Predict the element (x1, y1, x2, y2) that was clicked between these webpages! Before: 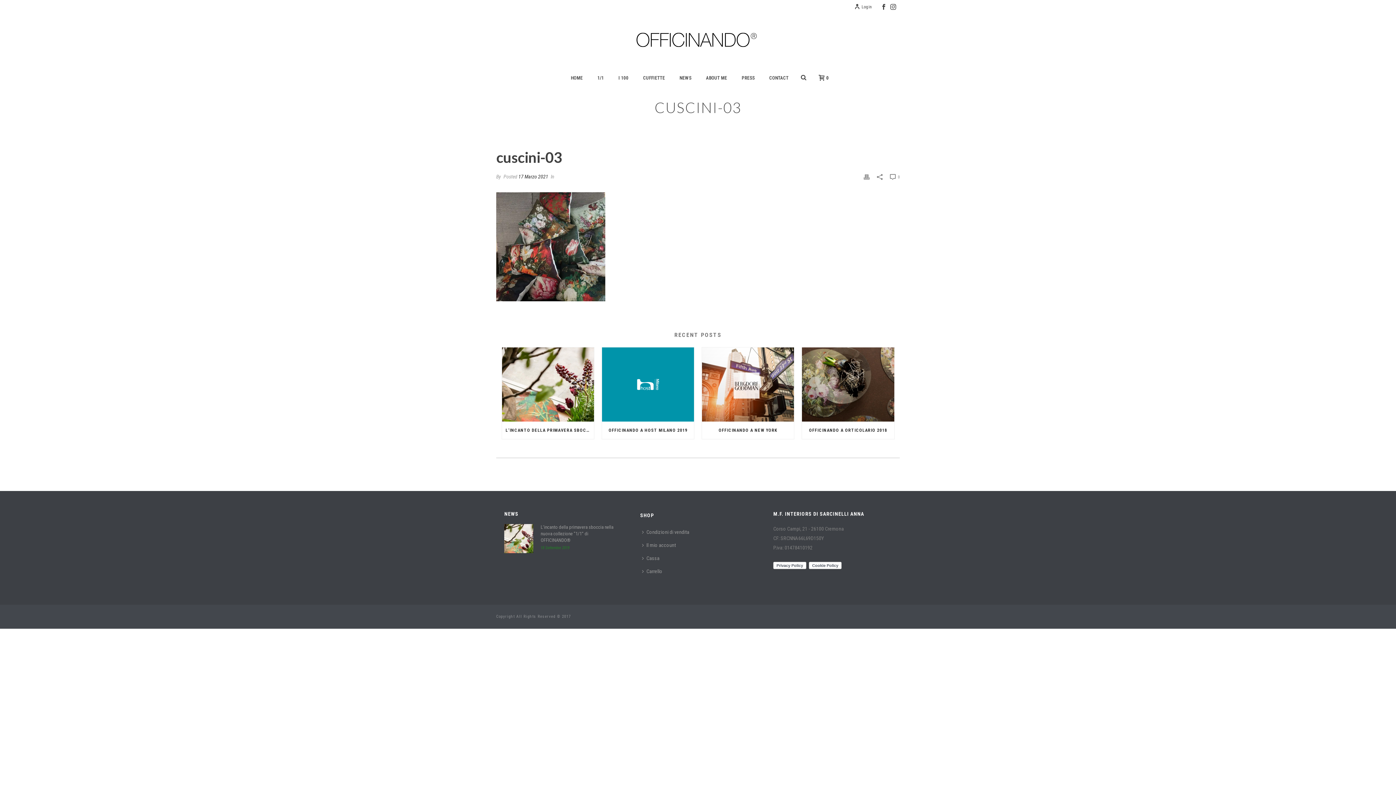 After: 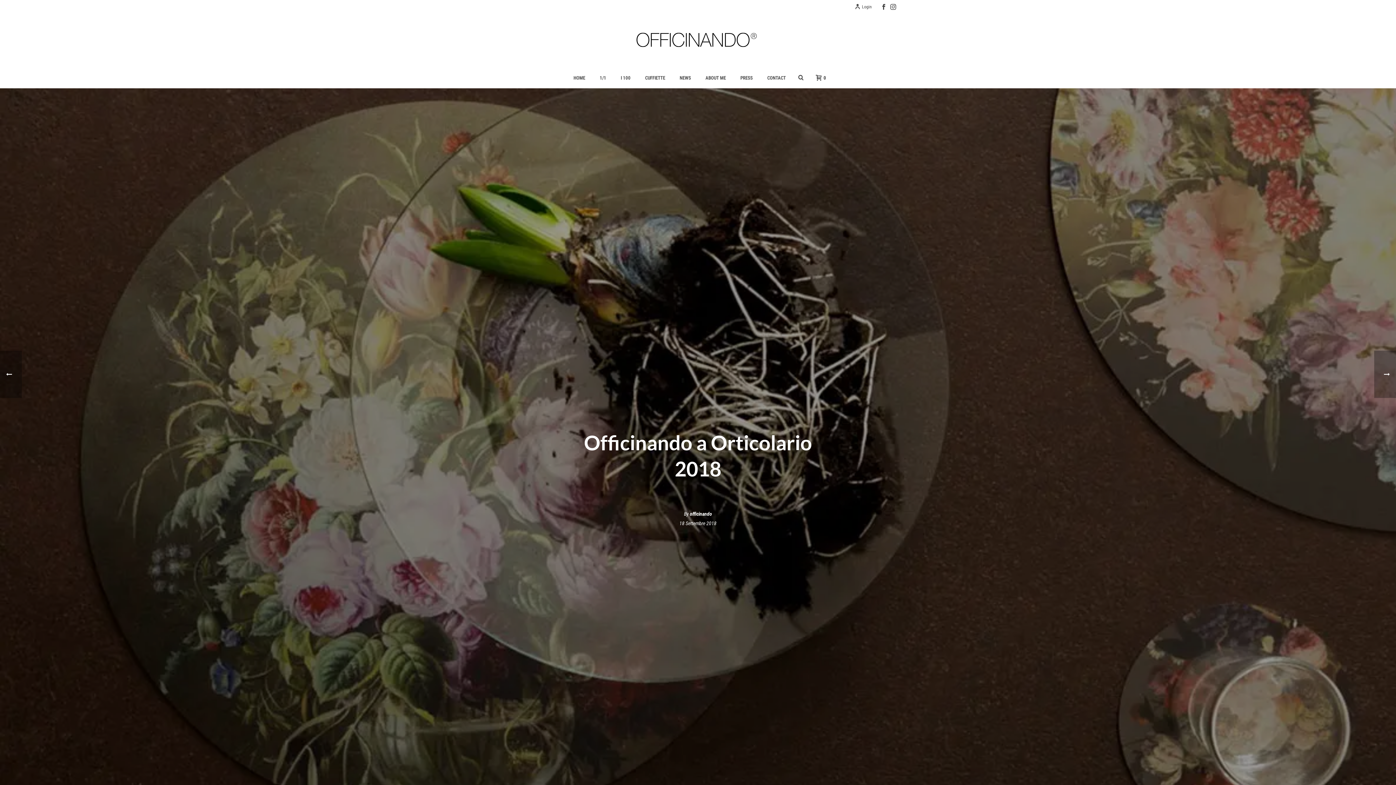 Action: bbox: (802, 347, 894, 421)